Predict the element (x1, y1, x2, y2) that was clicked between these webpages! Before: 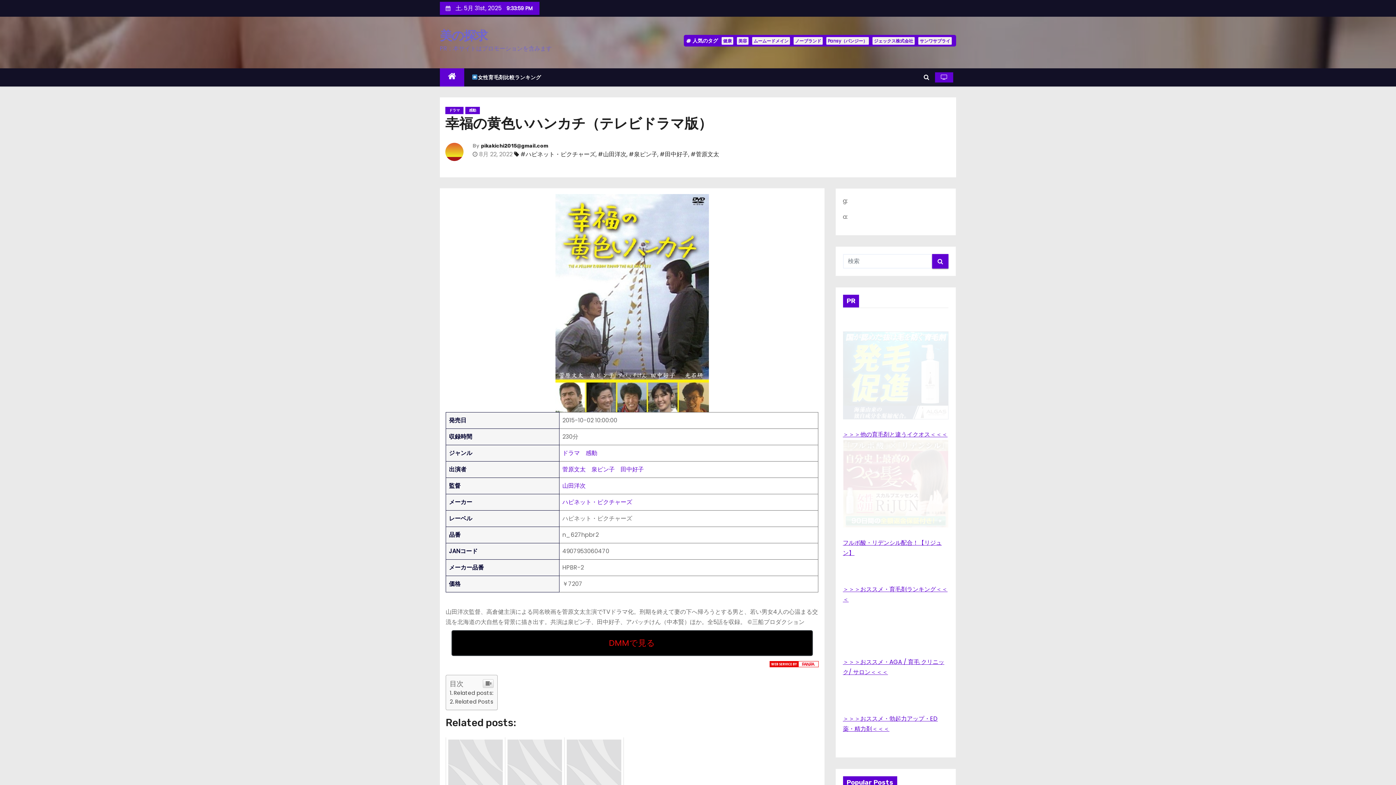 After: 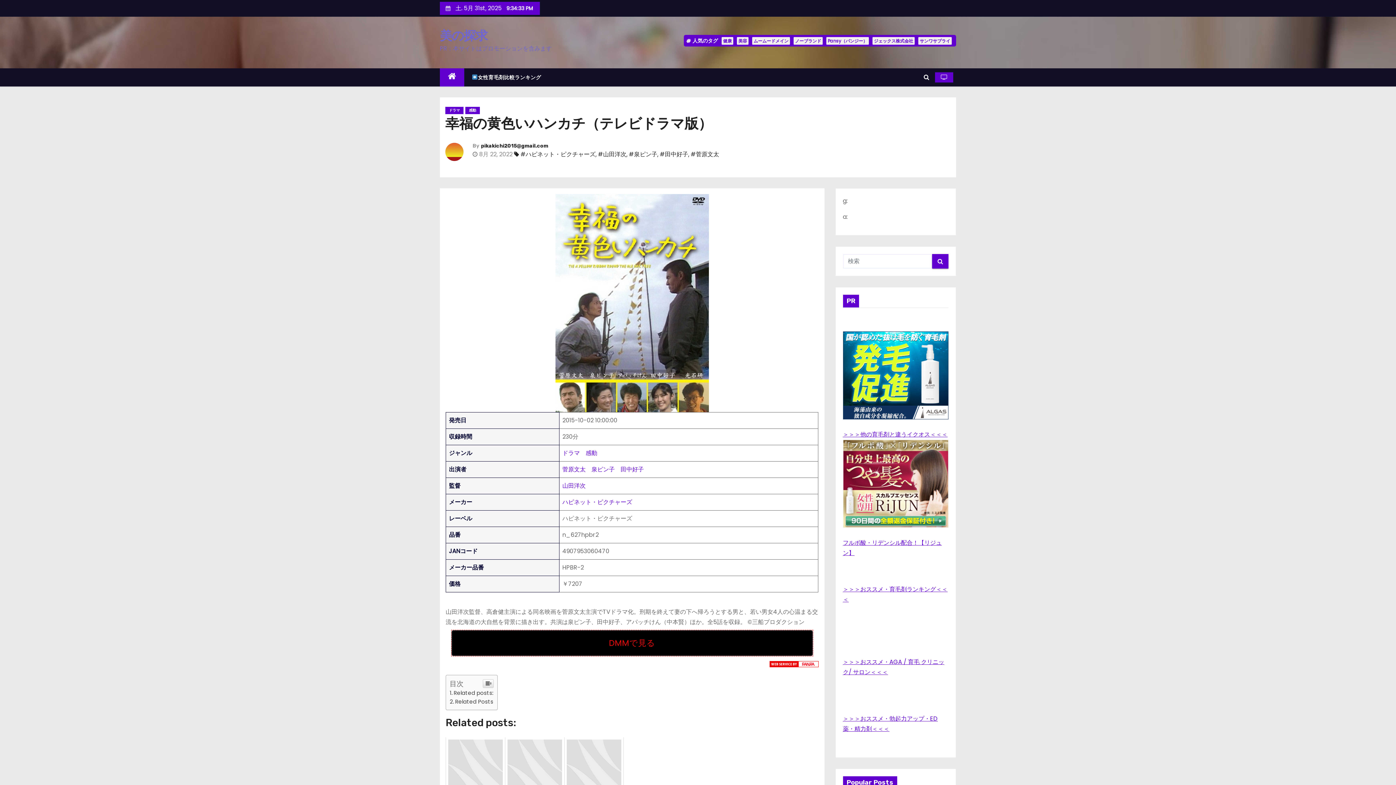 Action: bbox: (451, 630, 812, 656) label: DMMで見る